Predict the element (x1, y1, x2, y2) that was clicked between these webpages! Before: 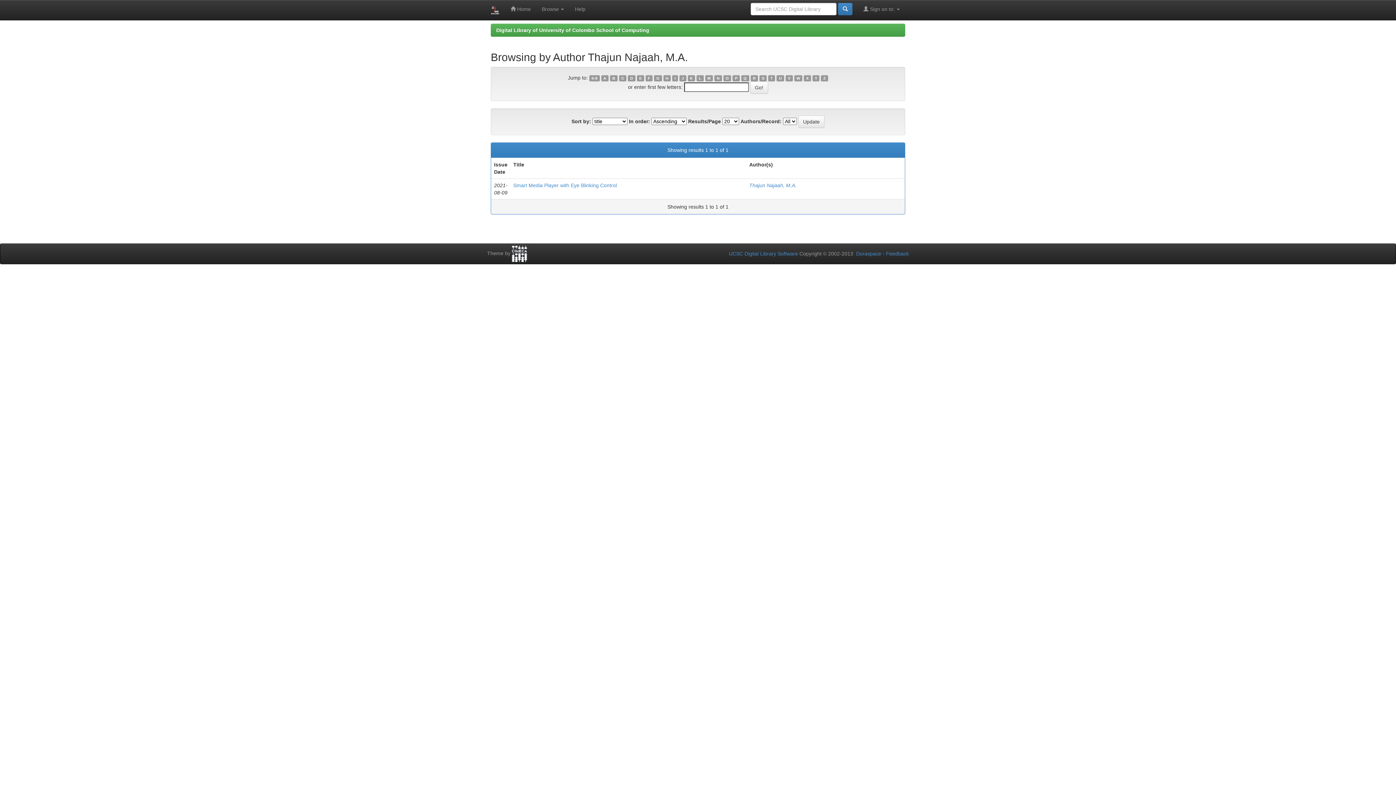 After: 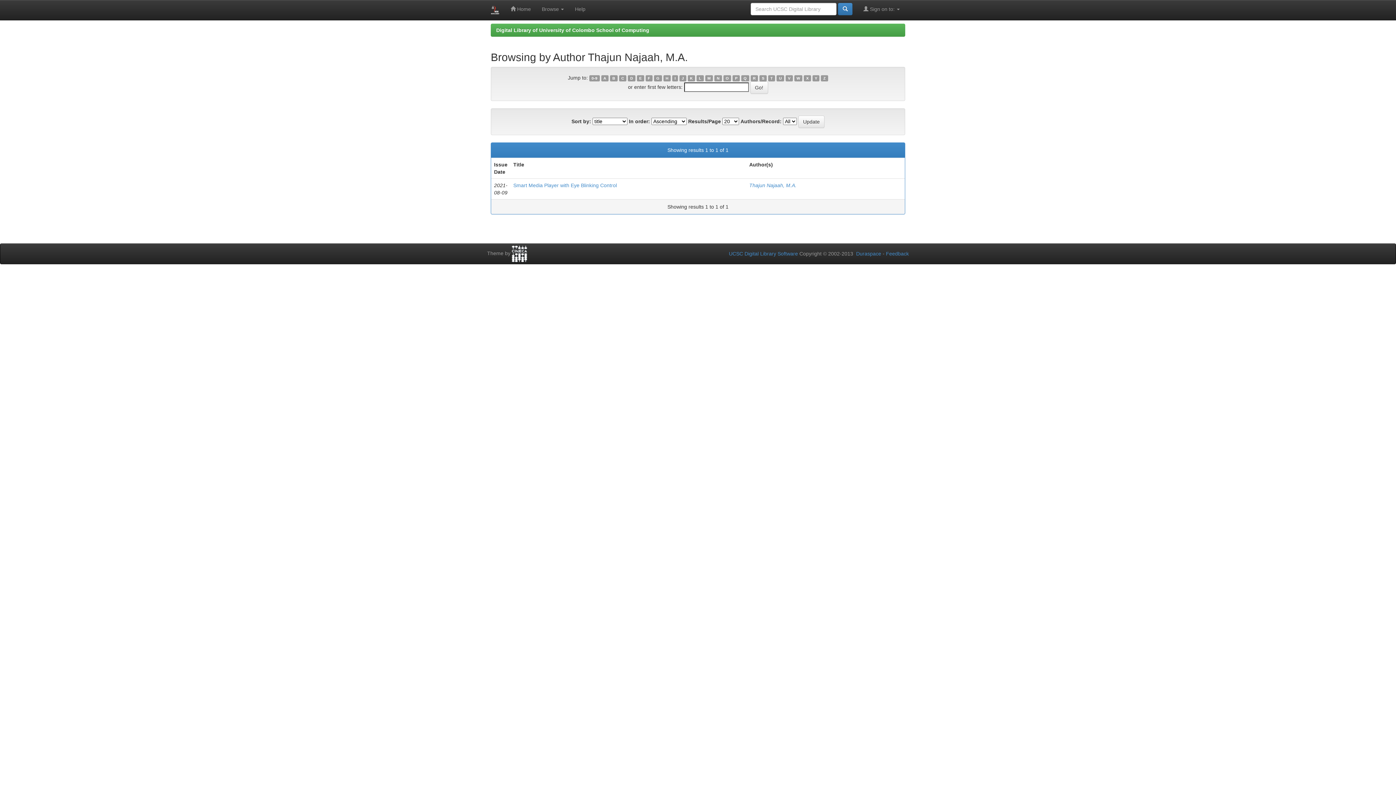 Action: label: D bbox: (628, 75, 635, 81)